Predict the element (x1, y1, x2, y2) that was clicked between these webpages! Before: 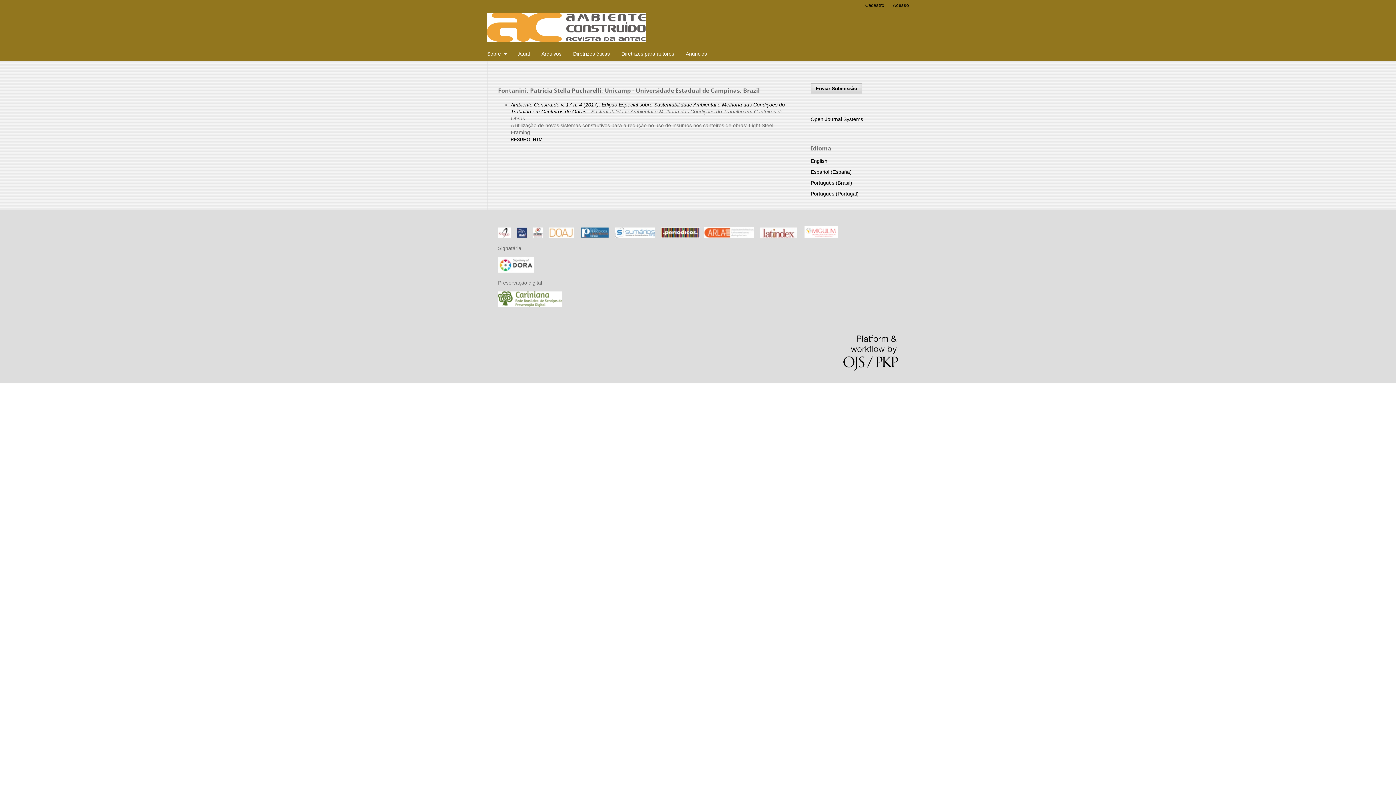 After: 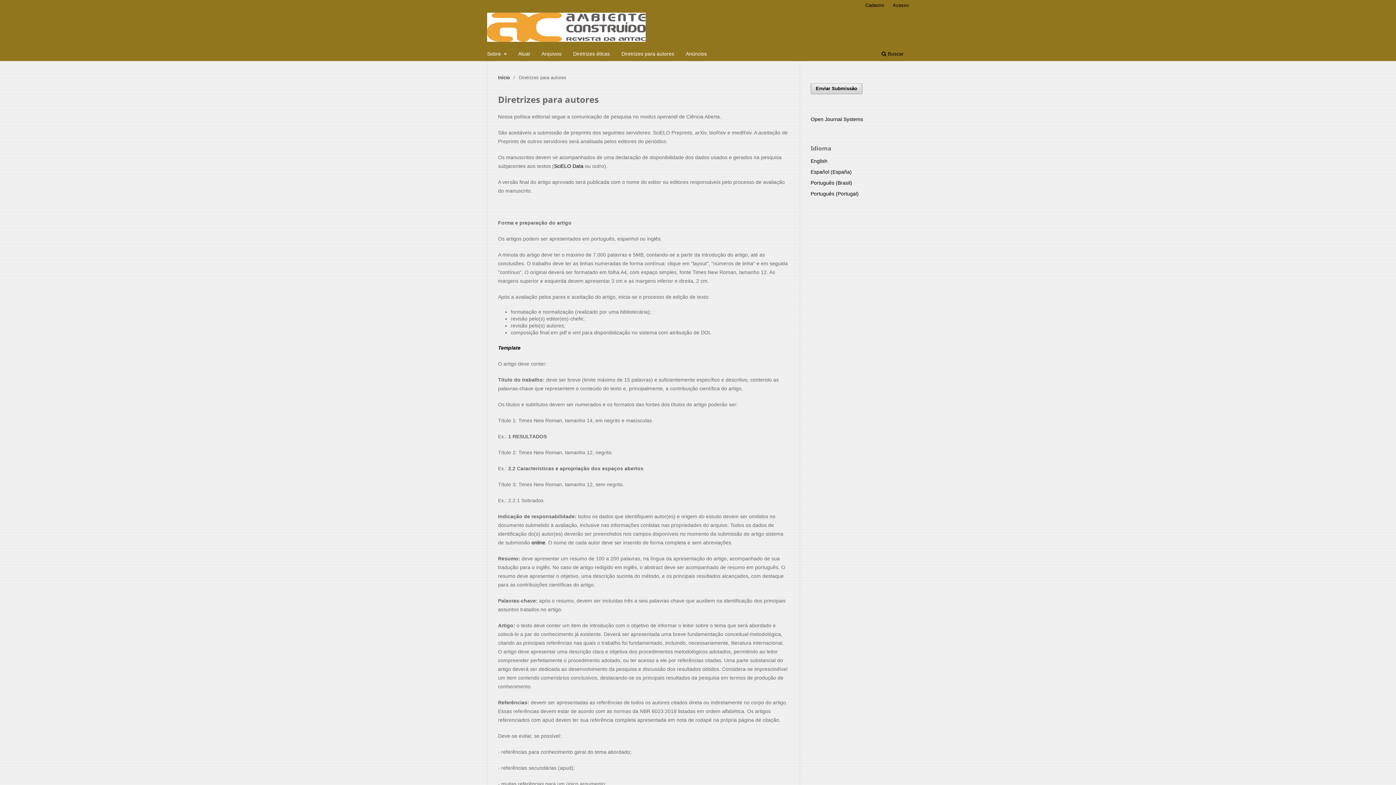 Action: bbox: (619, 48, 676, 61) label: Diretrizes para autores